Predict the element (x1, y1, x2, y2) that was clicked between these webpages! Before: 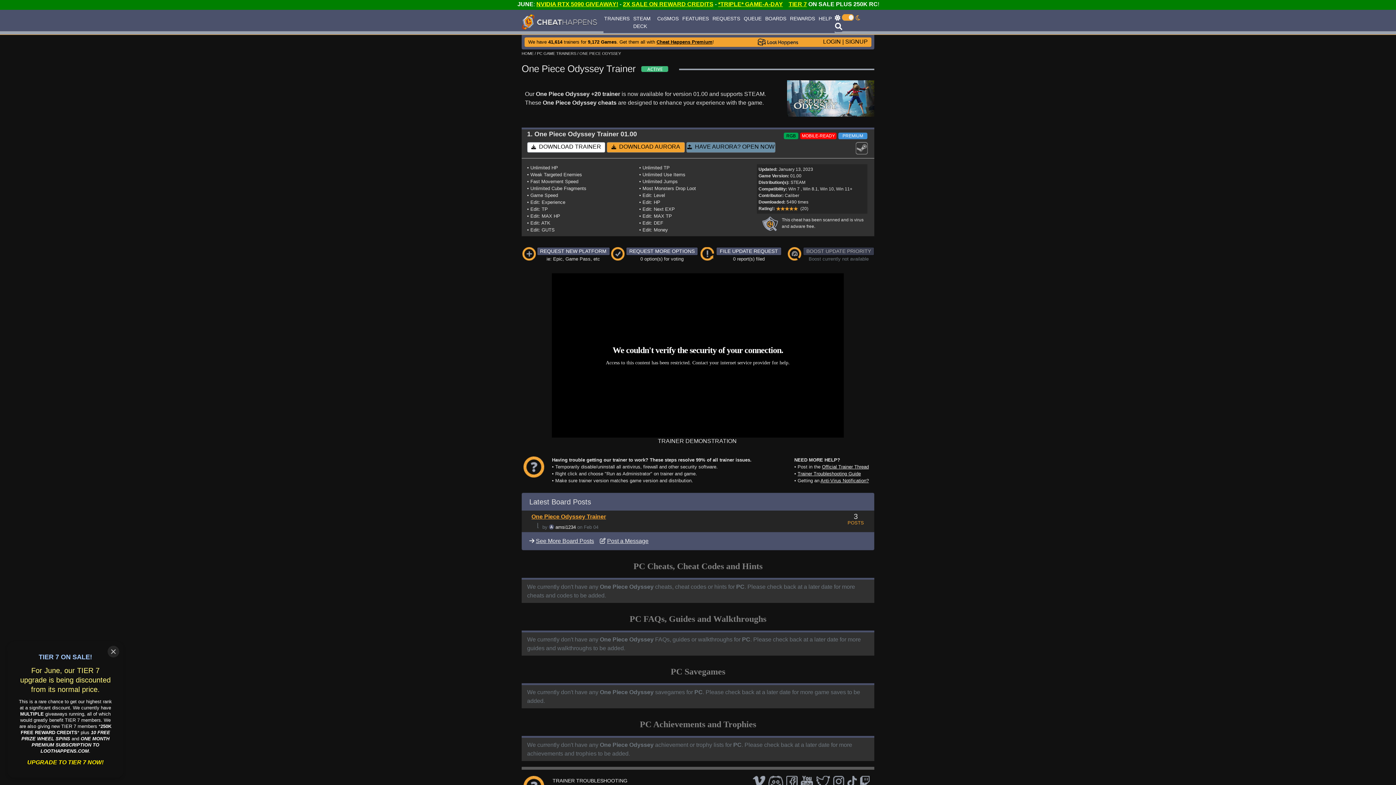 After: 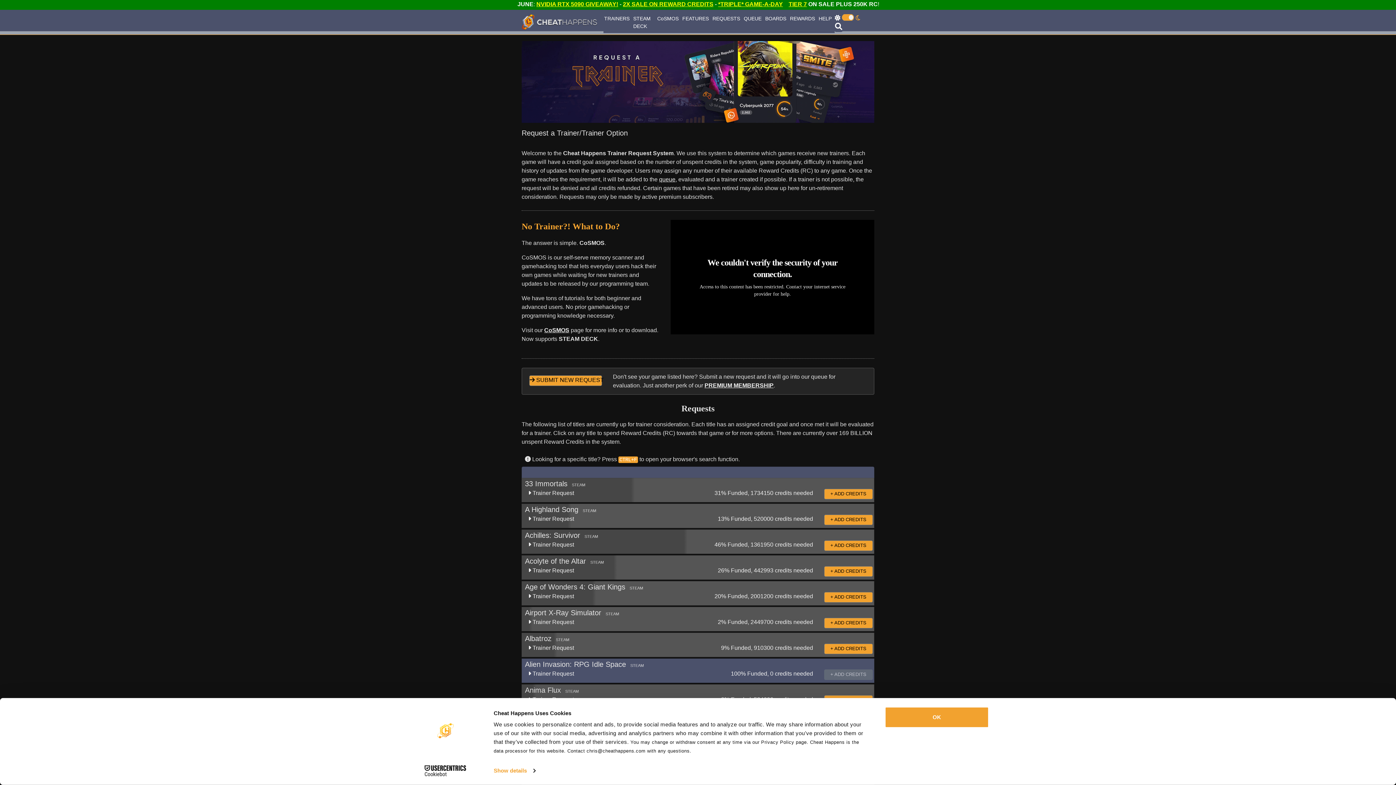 Action: label: REQUESTS bbox: (712, 11, 743, 32)